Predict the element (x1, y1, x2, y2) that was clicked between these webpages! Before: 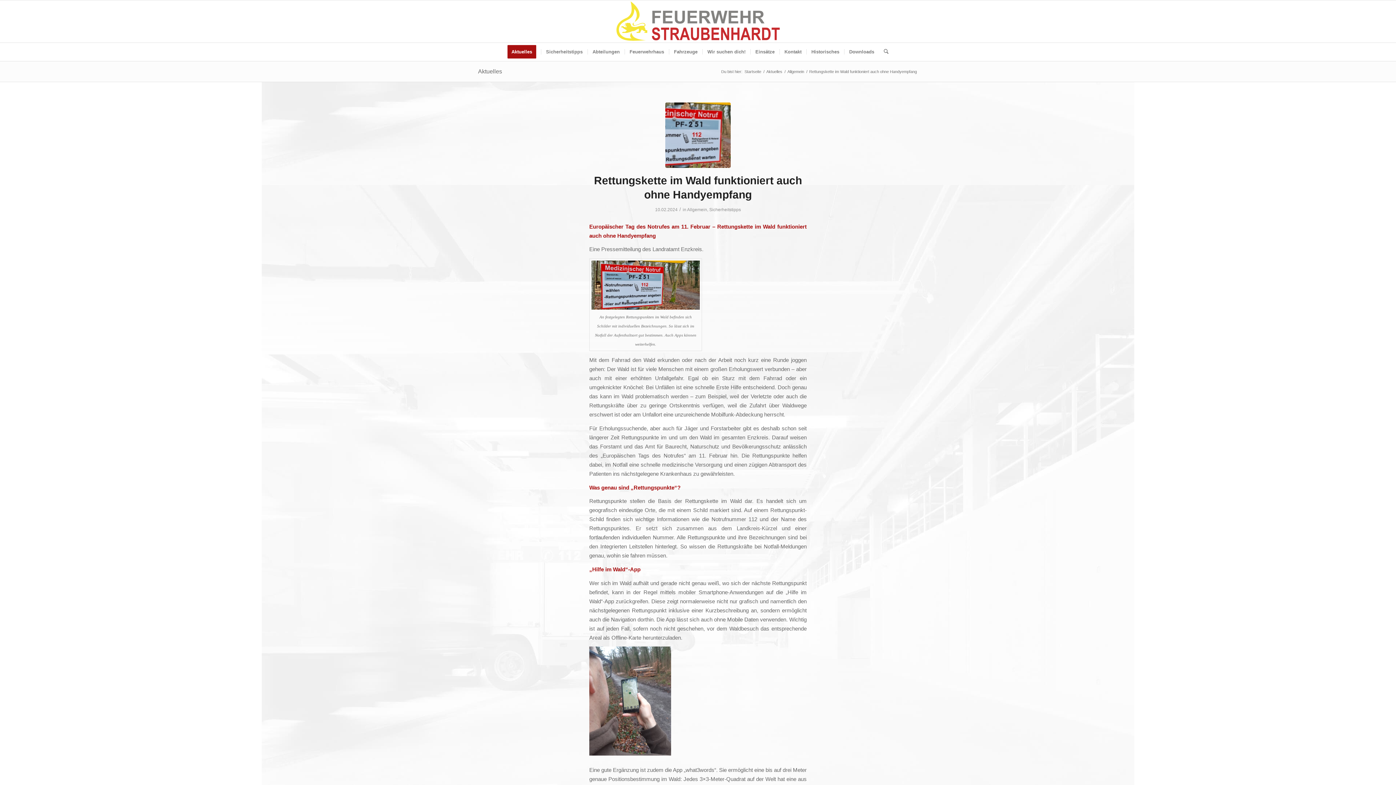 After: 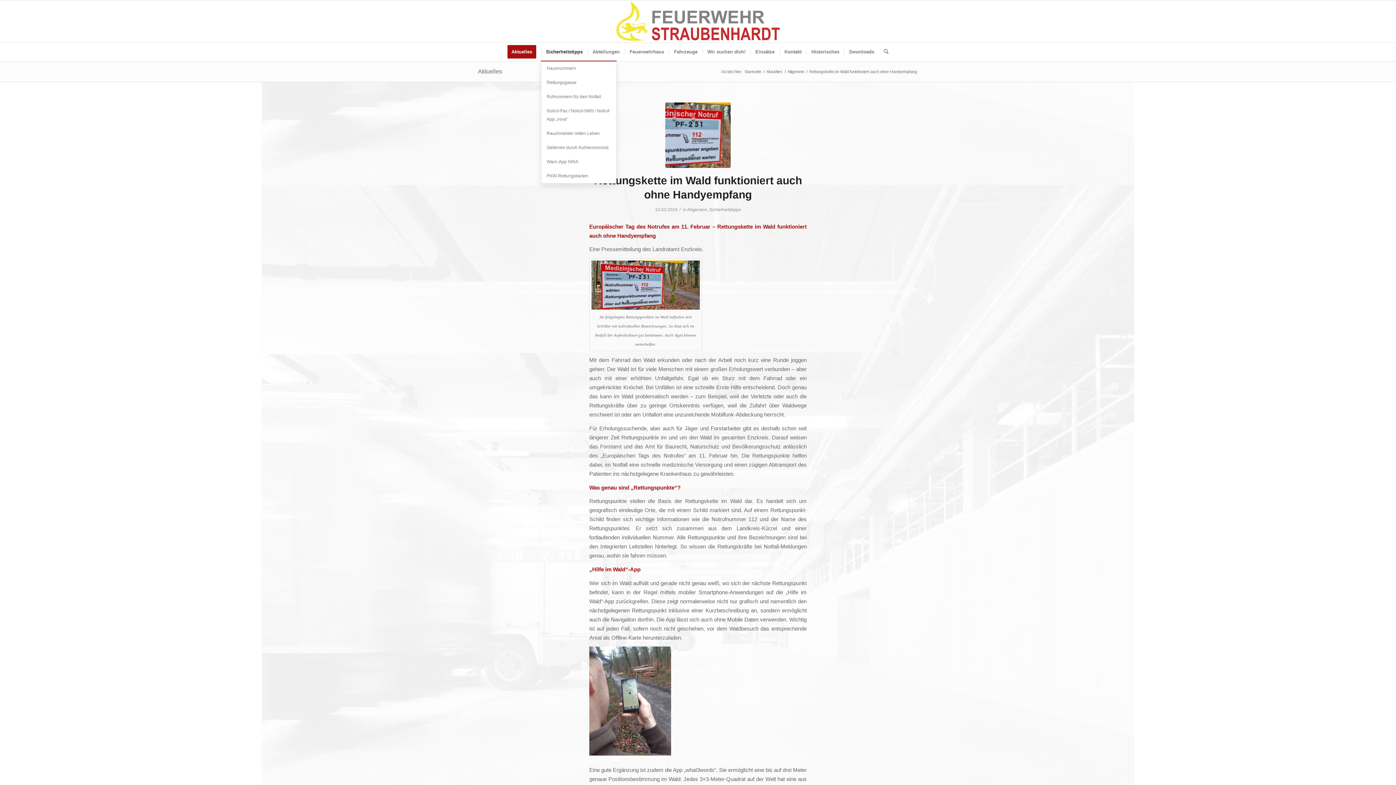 Action: bbox: (541, 42, 587, 61) label: Sicherheitstipps